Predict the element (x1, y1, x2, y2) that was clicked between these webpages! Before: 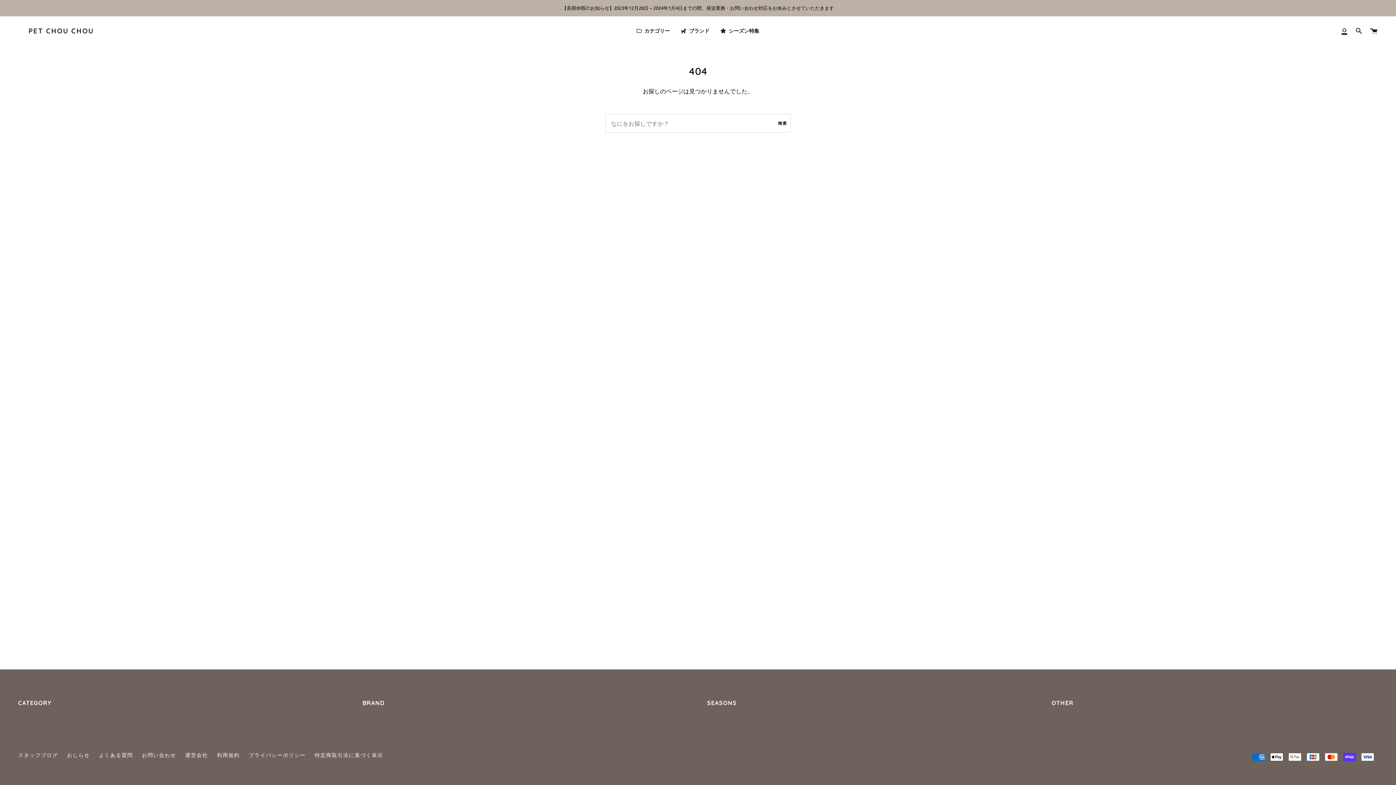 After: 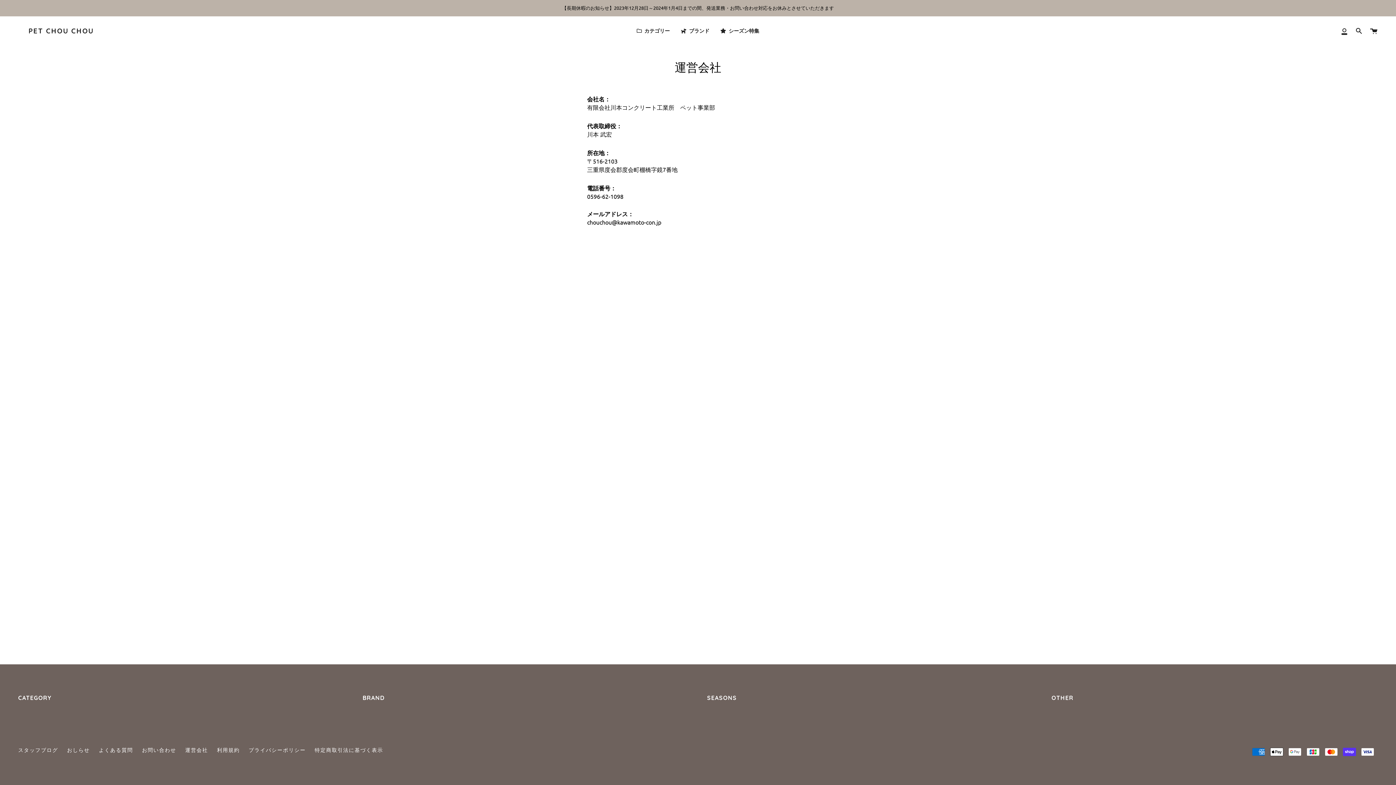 Action: label: 運営会社 bbox: (185, 752, 208, 758)